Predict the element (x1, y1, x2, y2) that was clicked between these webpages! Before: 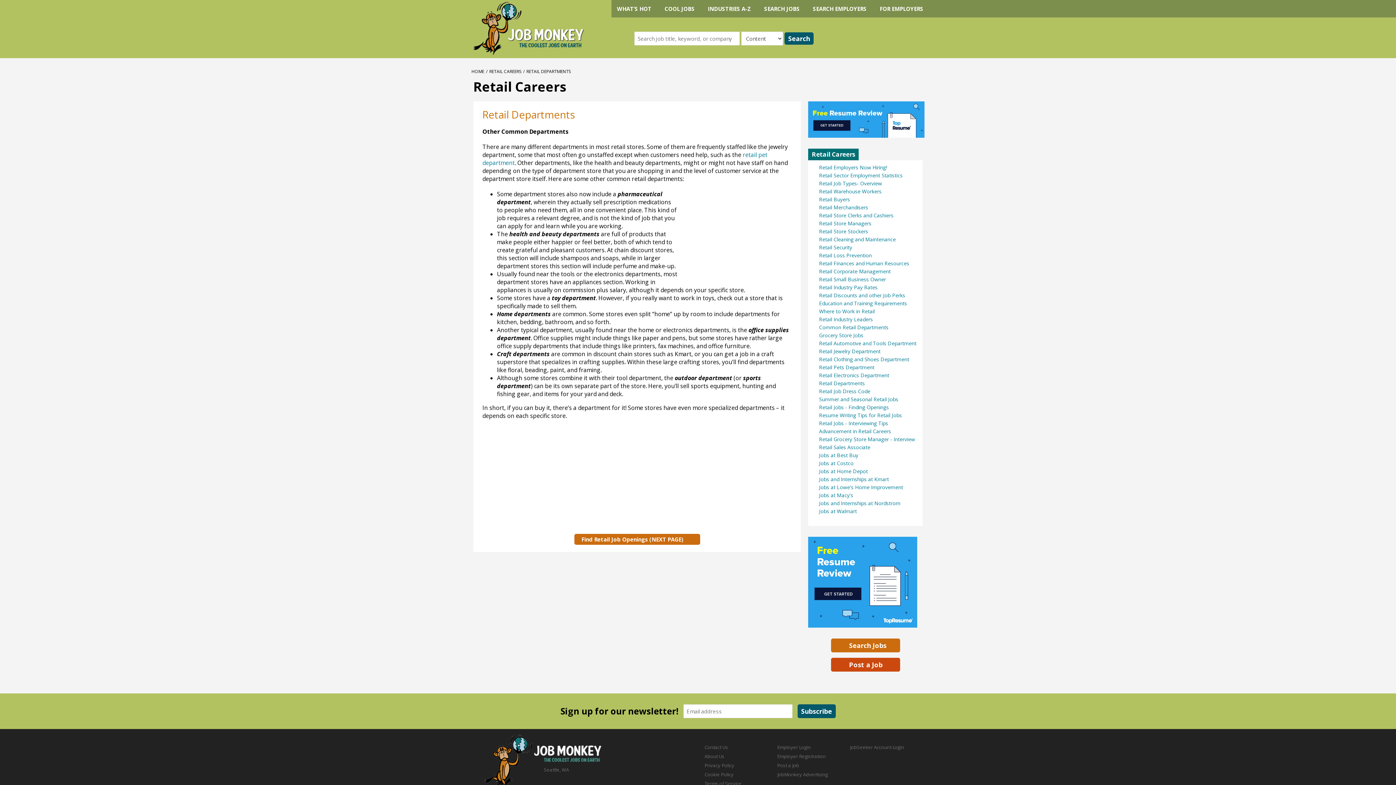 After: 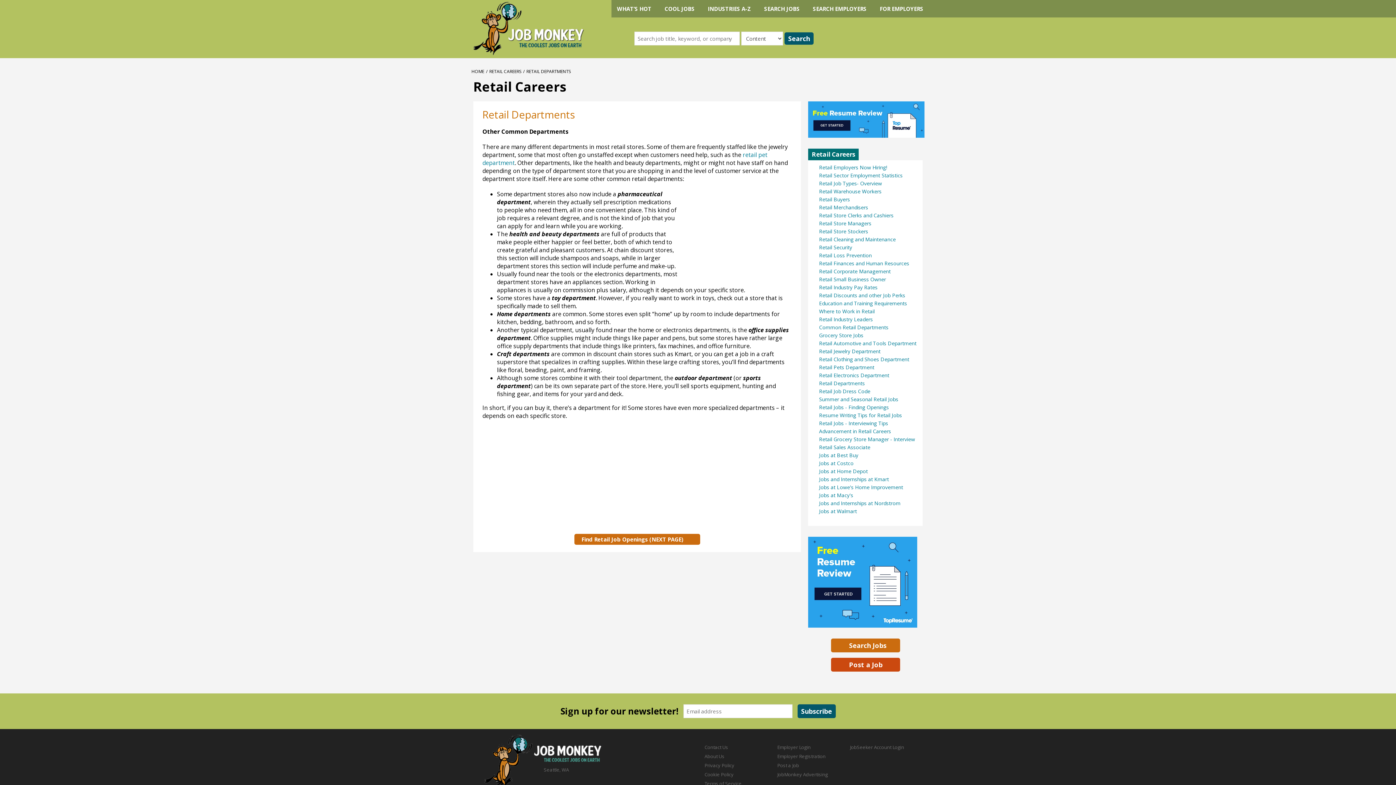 Action: label: Follow us on Pinterest bbox: (882, 32, 893, 44)